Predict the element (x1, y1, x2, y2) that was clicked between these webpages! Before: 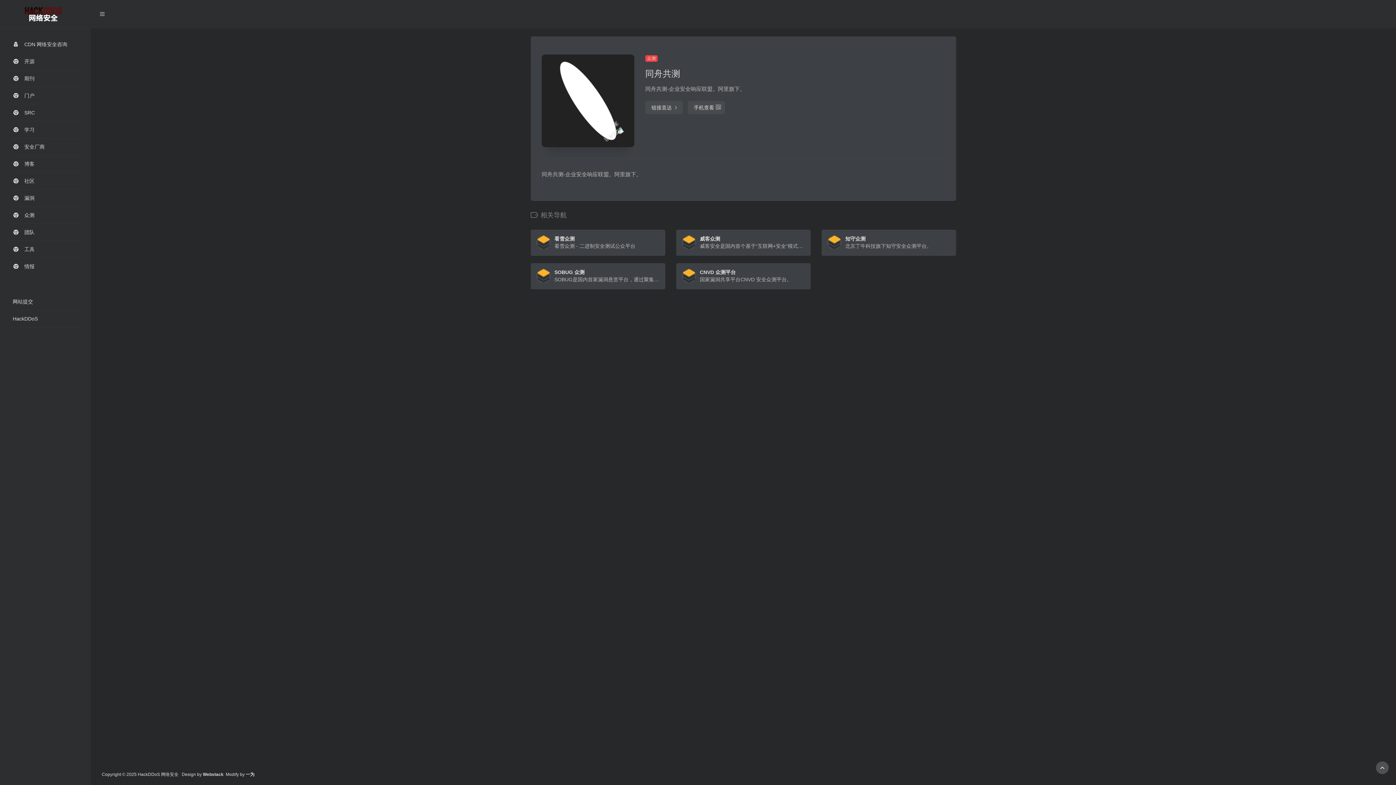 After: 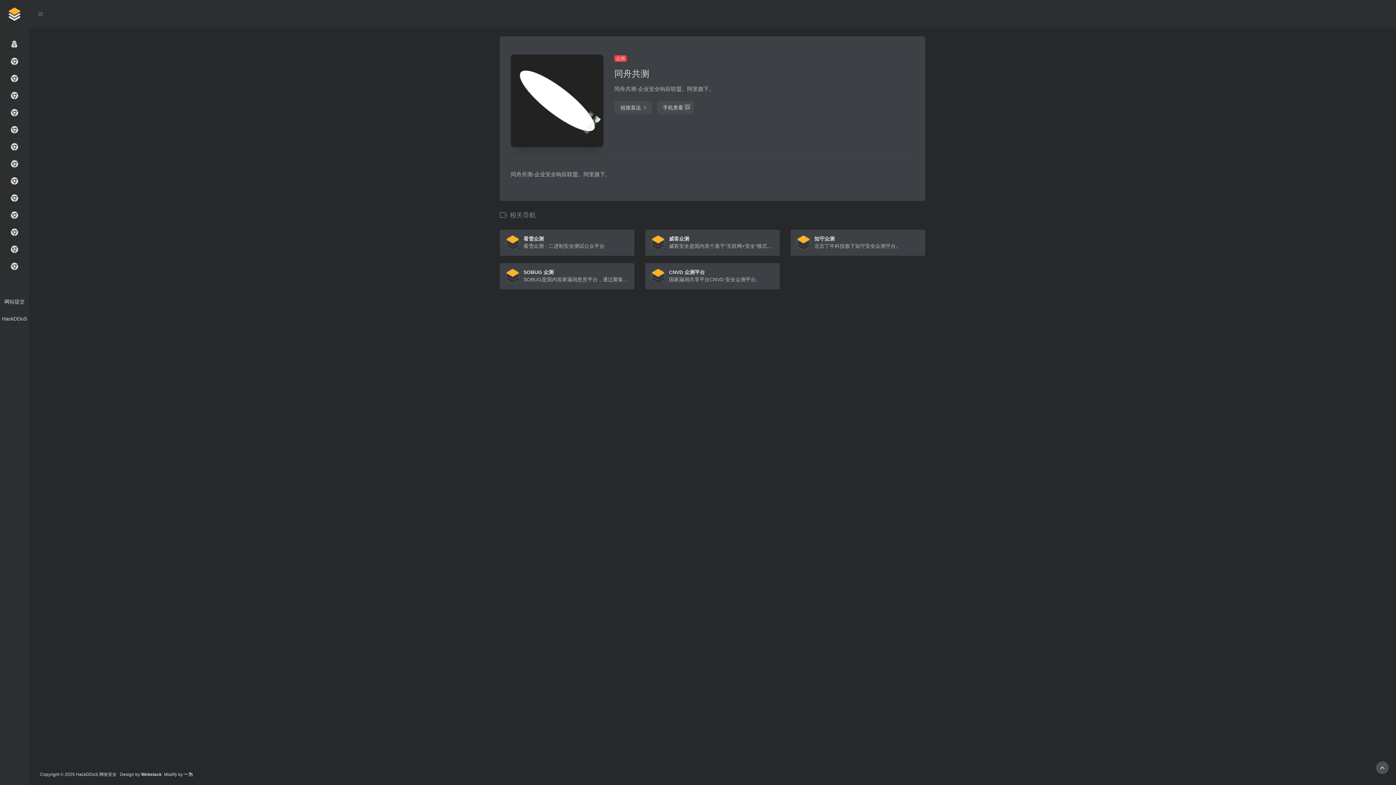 Action: bbox: (92, 0, 108, 28)